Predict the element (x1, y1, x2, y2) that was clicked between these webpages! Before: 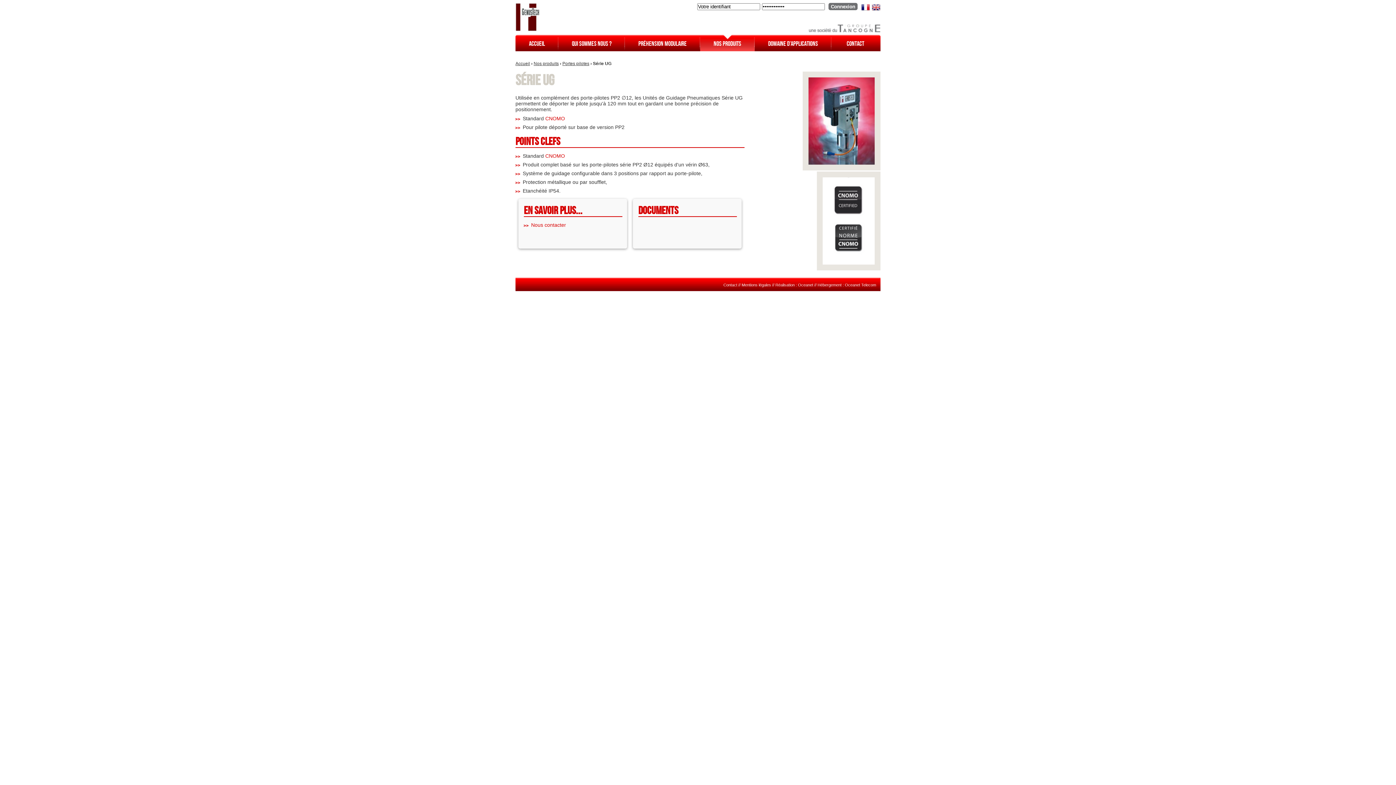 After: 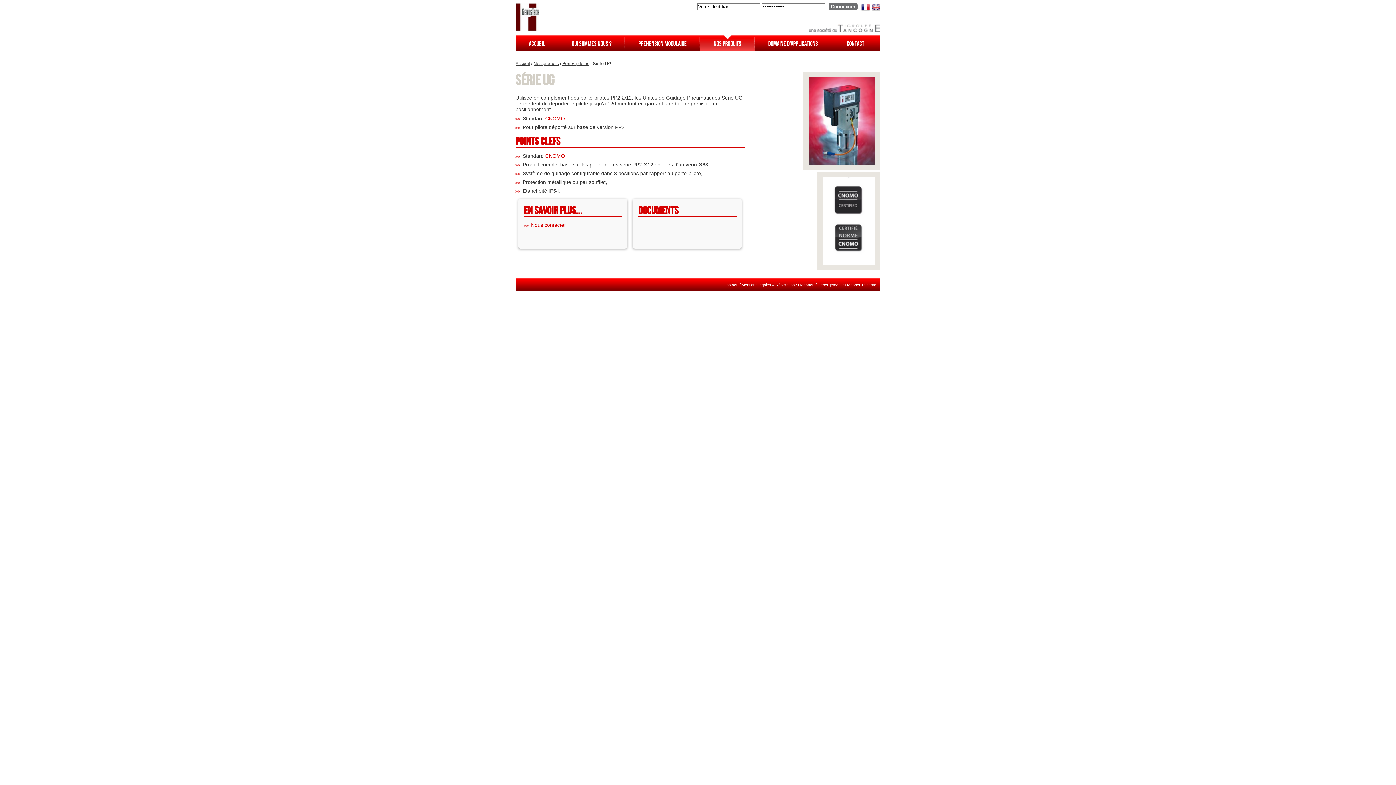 Action: bbox: (809, 21, 880, 33)